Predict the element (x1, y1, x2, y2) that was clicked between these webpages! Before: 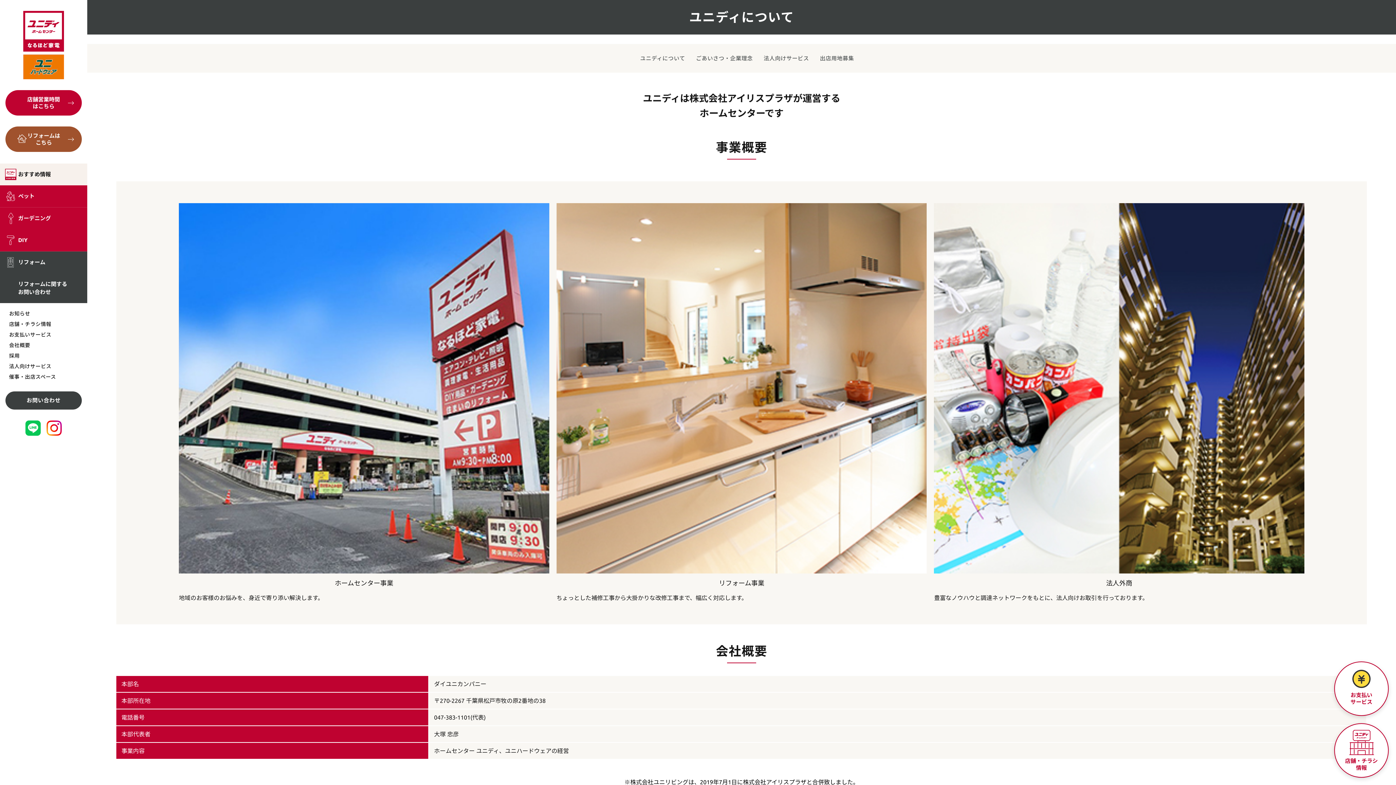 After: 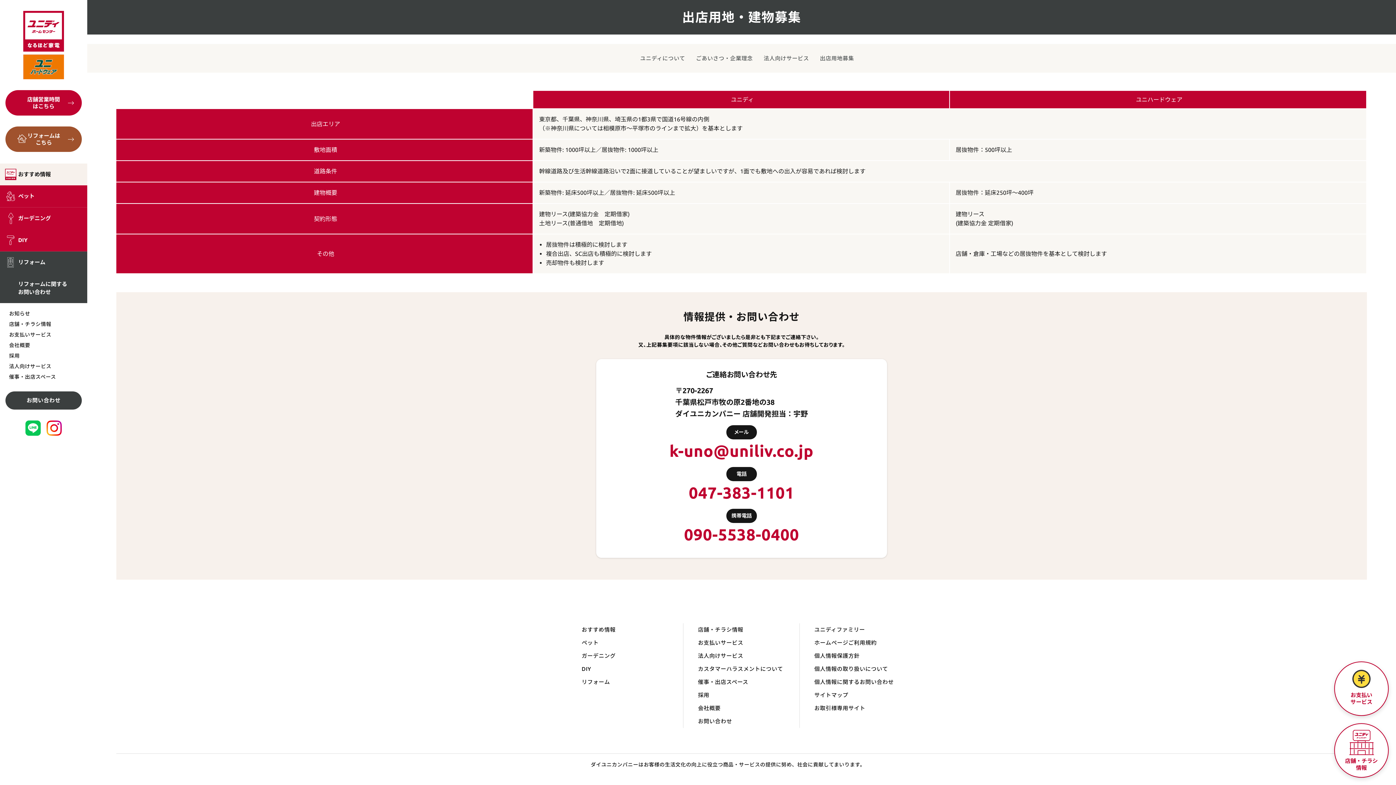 Action: bbox: (820, 55, 854, 61) label: 出店用地募集